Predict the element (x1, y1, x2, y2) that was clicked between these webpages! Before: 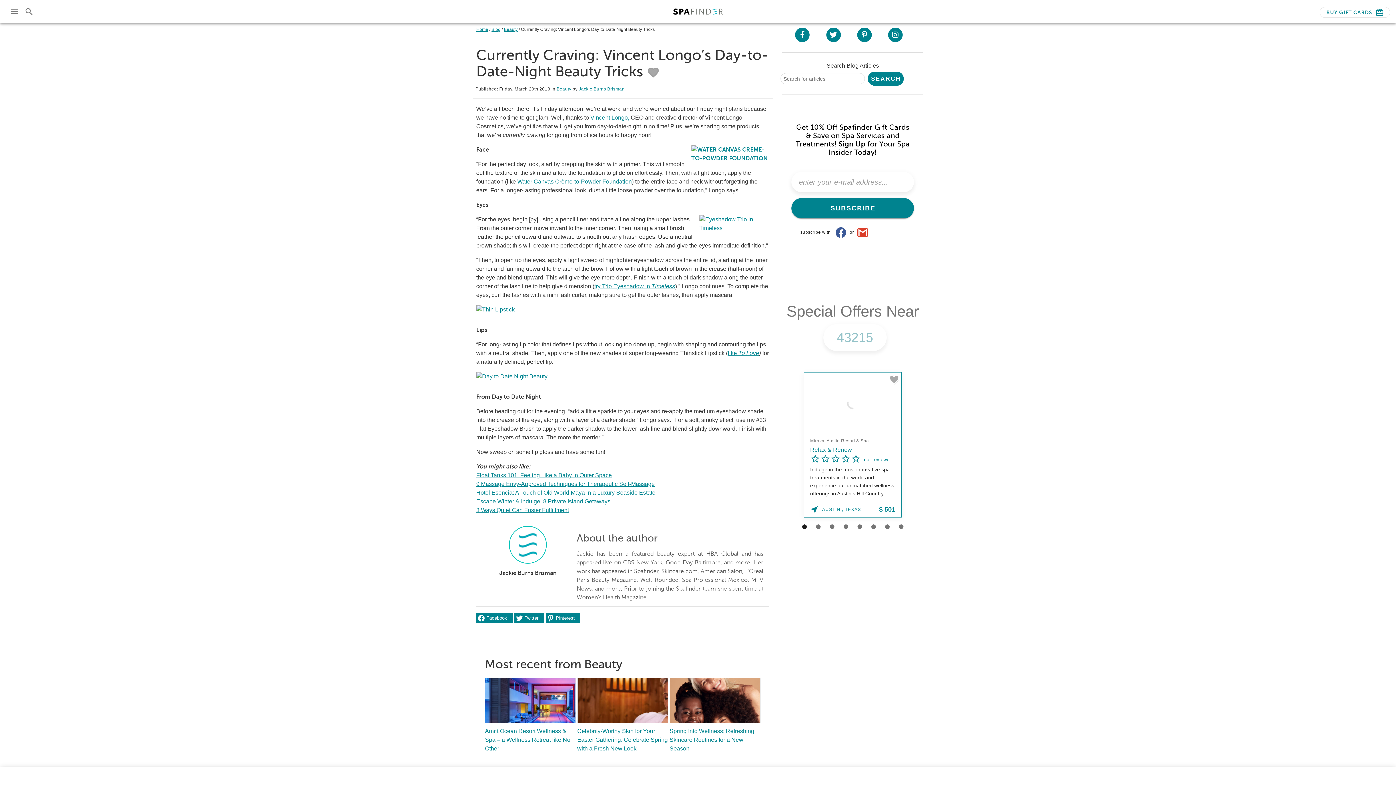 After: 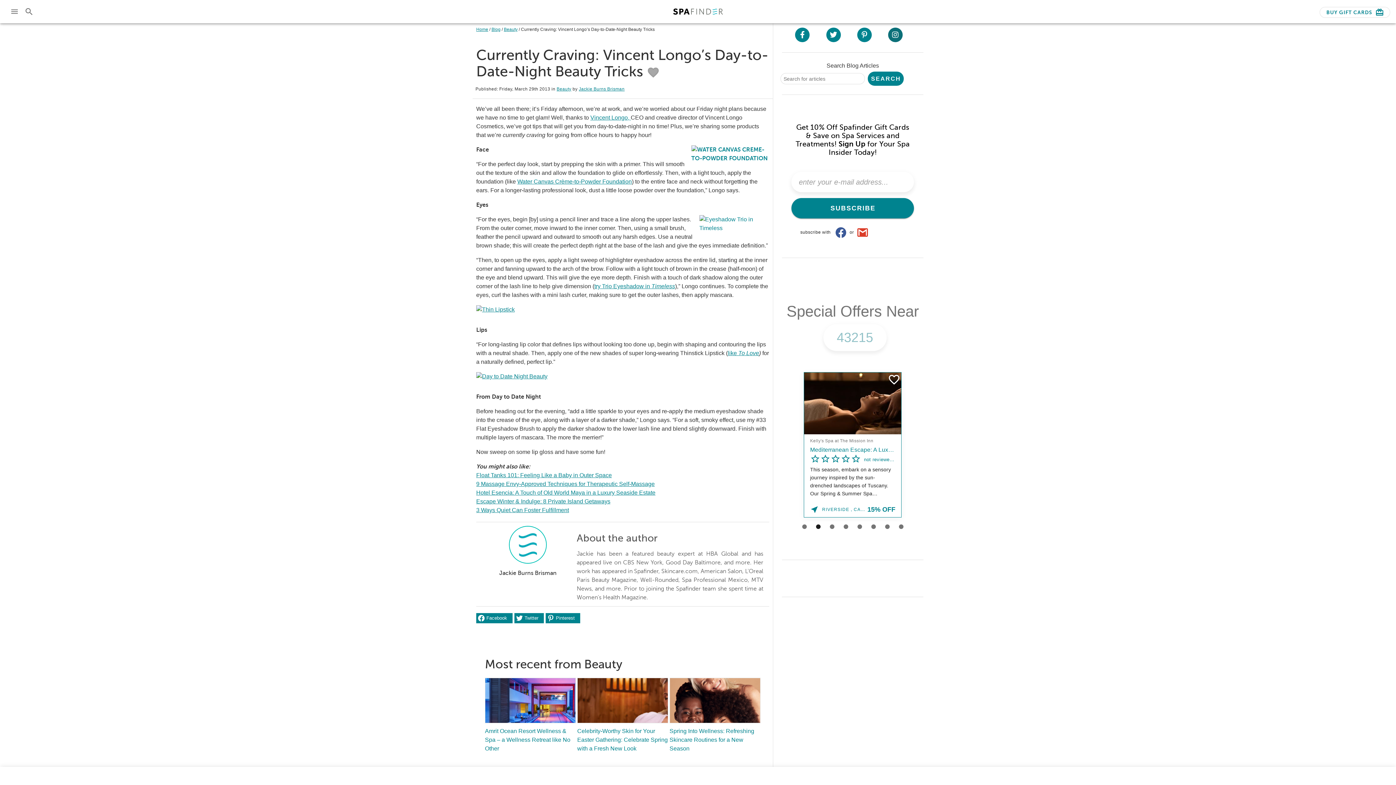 Action: label: Visit Spafinder on instagram bbox: (888, 27, 902, 42)